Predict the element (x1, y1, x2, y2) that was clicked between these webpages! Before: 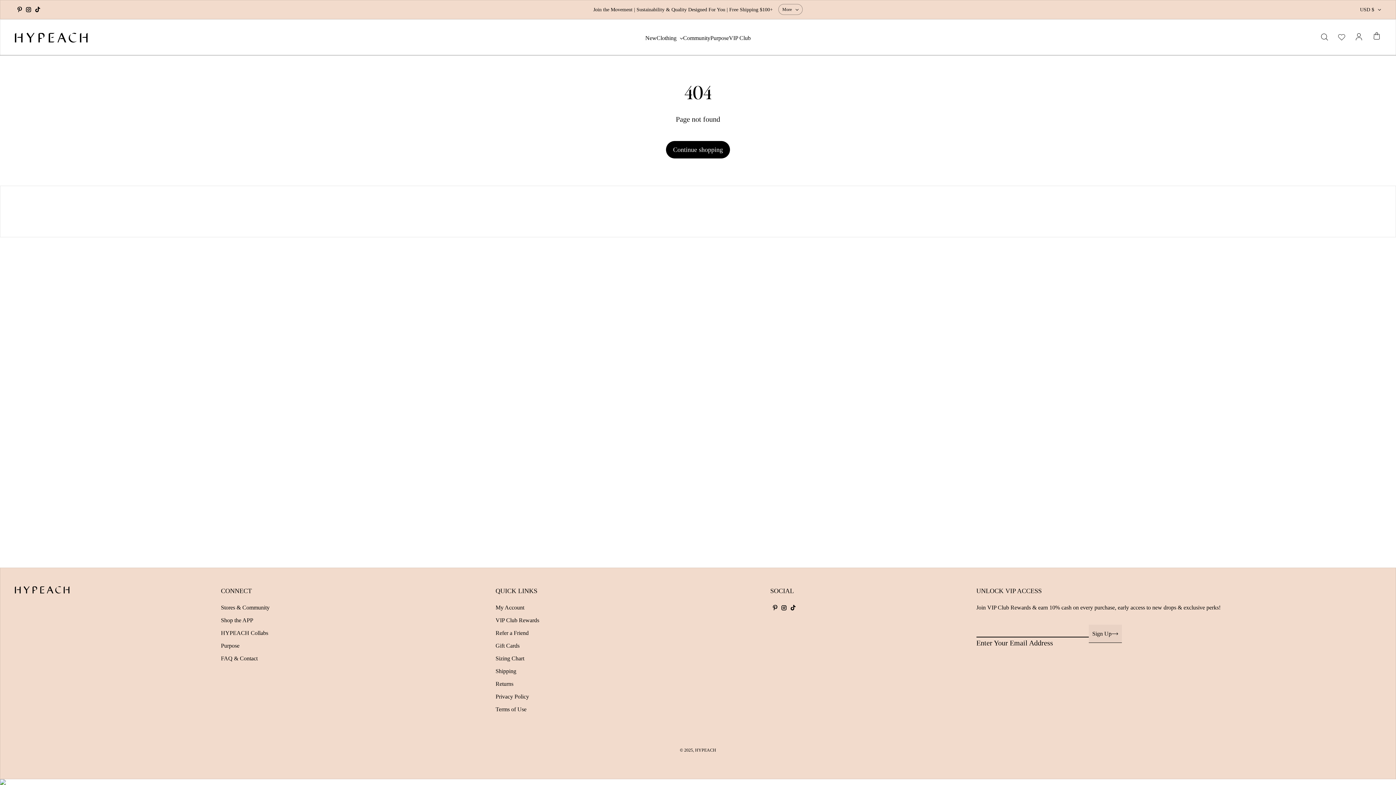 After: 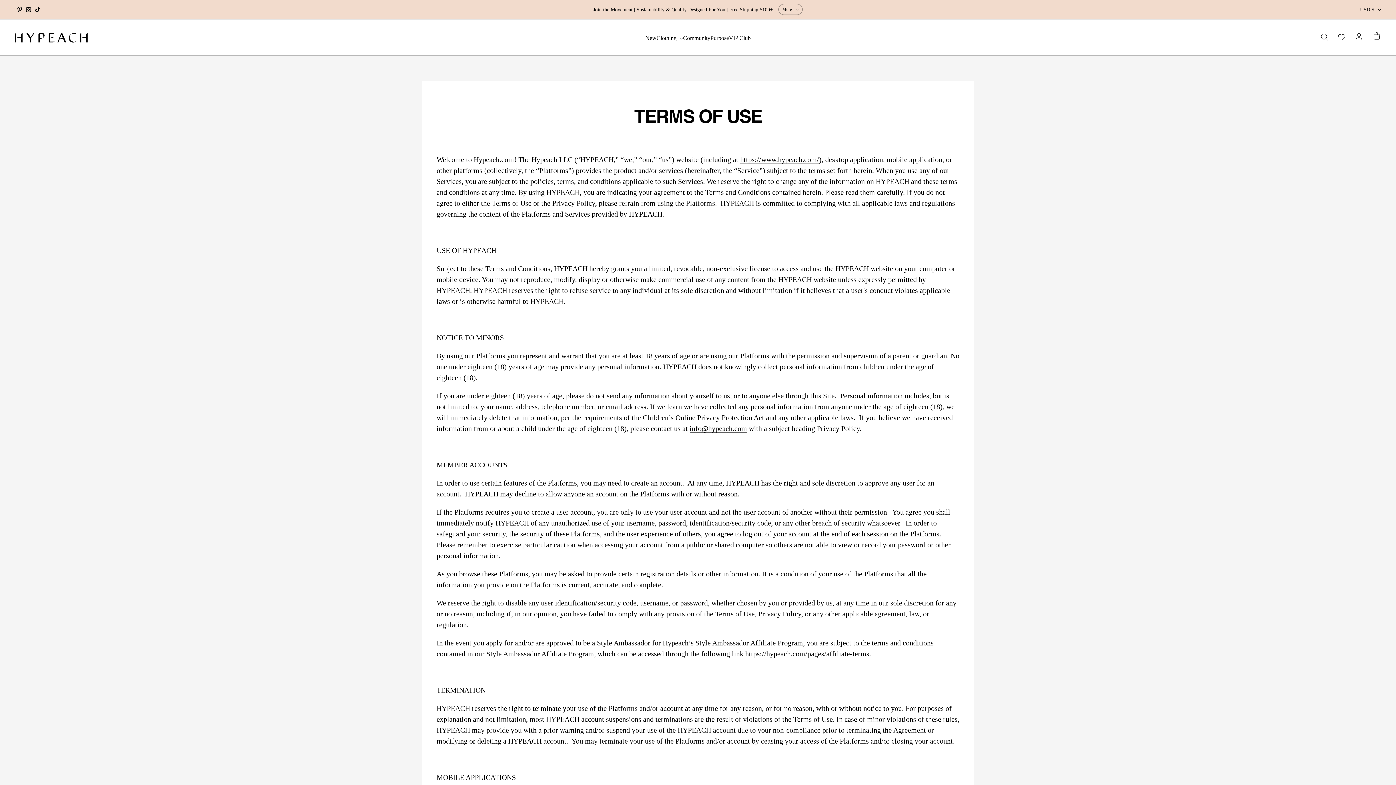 Action: bbox: (495, 711, 526, 720) label: Terms of Use